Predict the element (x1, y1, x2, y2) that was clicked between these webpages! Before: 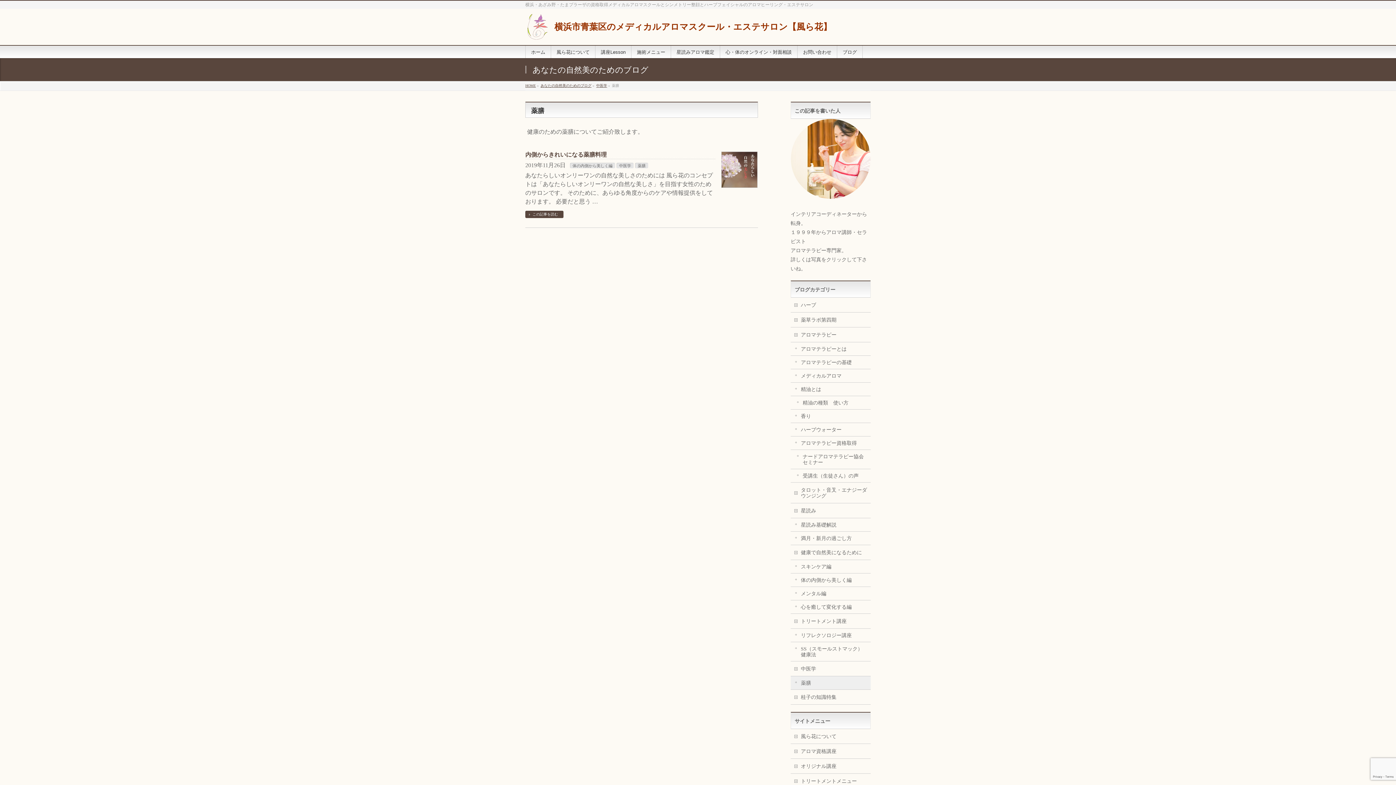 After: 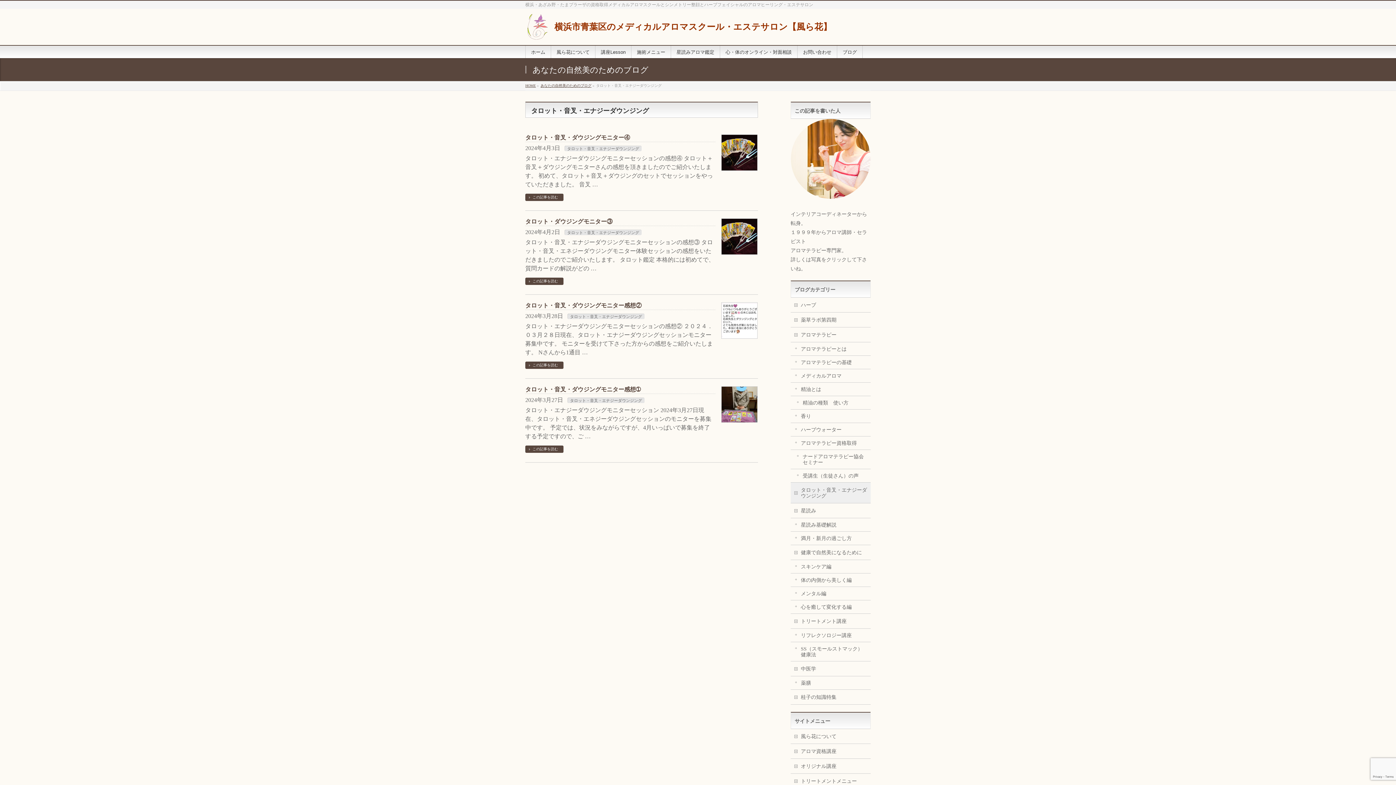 Action: label: タロット・音叉・エナジーダウンジング bbox: (790, 482, 870, 503)